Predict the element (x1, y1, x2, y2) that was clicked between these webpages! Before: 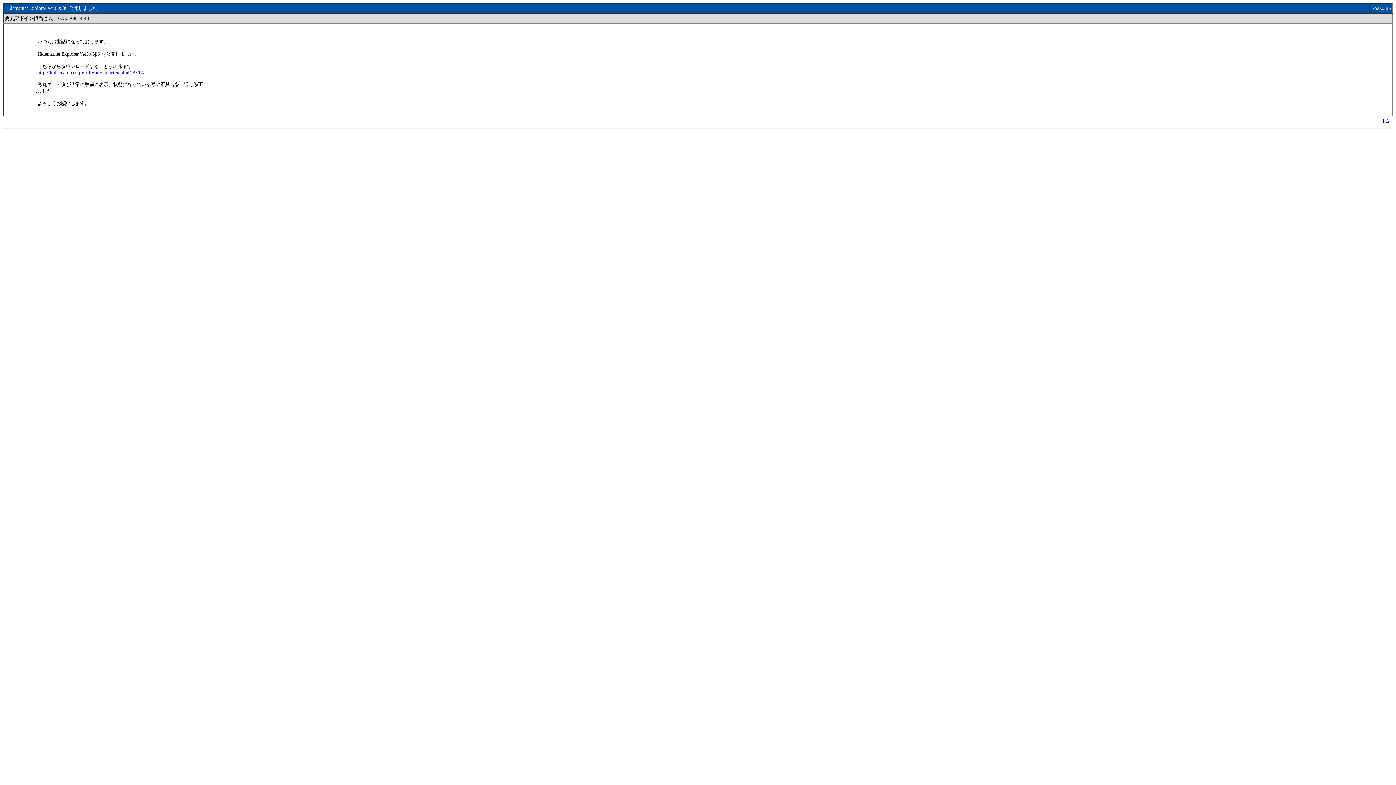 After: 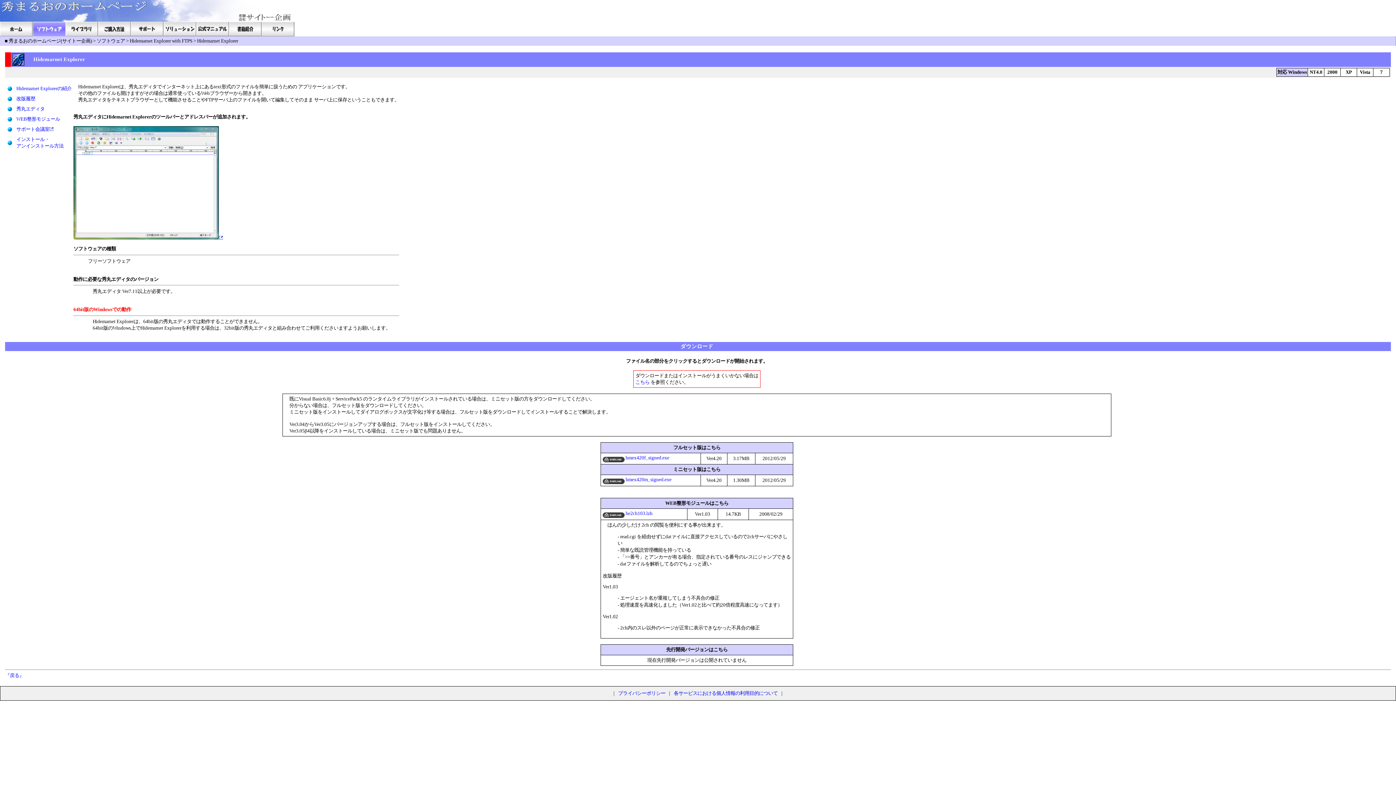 Action: bbox: (37, 69, 144, 75) label: http://hide.maruo.co.jp/software/hmnetex.html#BETA